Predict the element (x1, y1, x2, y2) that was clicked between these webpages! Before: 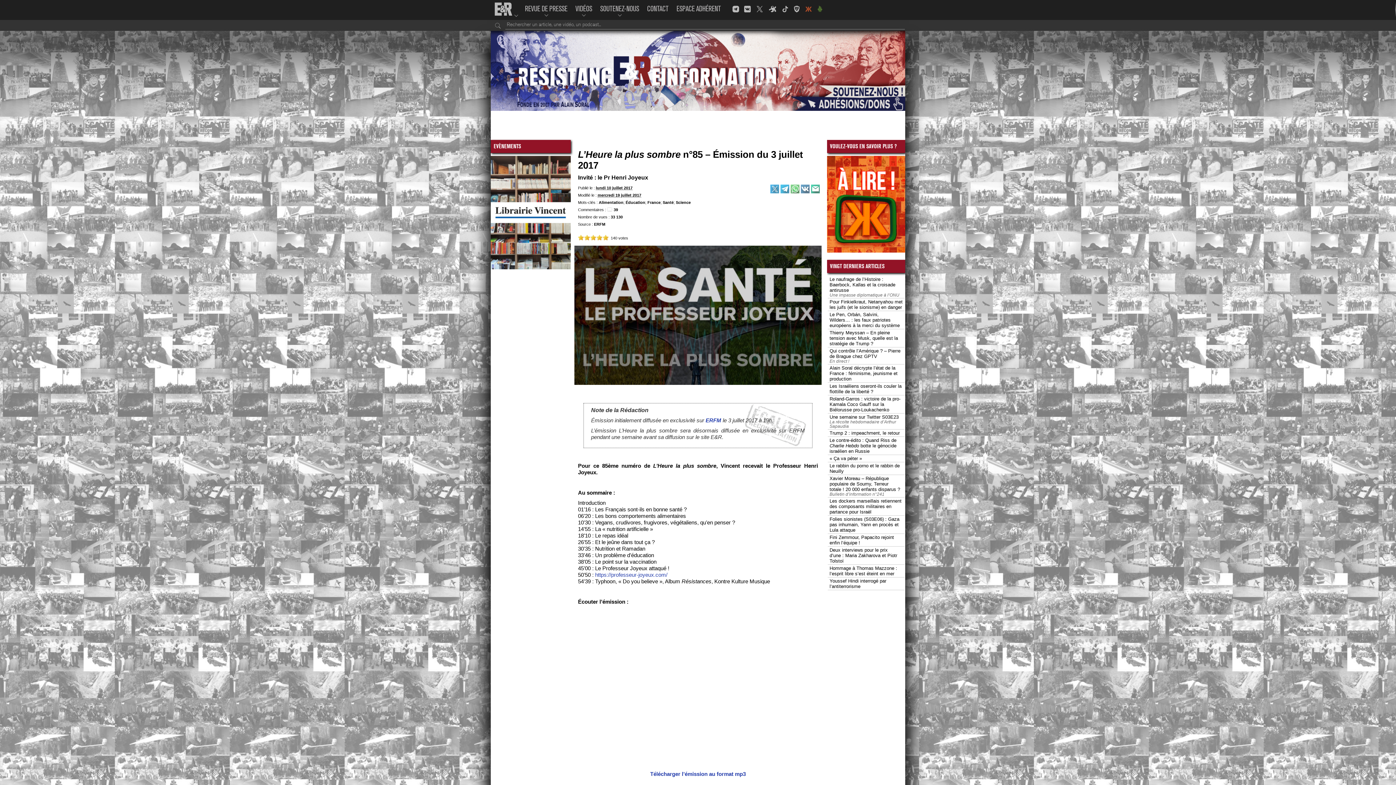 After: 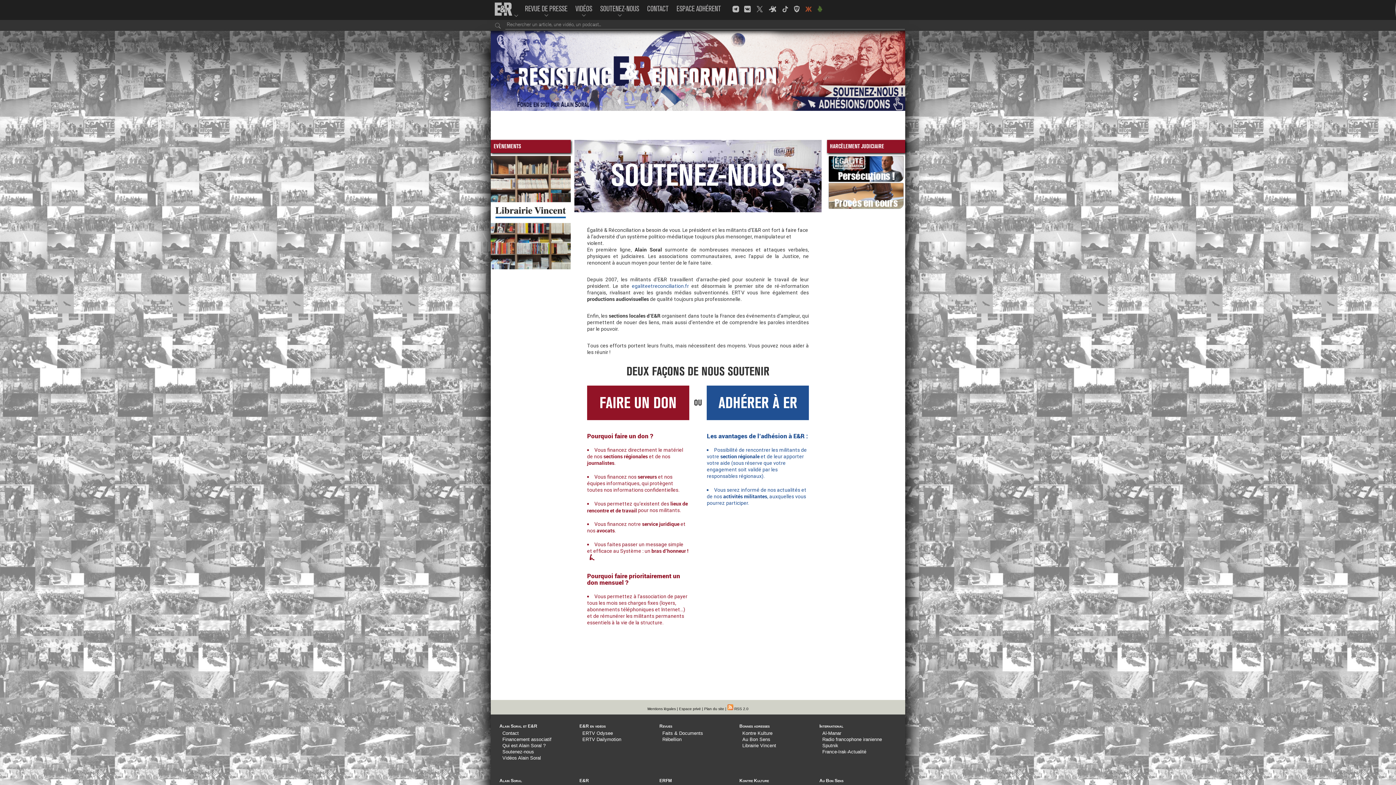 Action: label: SOUTENEZ-NOUS bbox: (596, 0, 643, 19)